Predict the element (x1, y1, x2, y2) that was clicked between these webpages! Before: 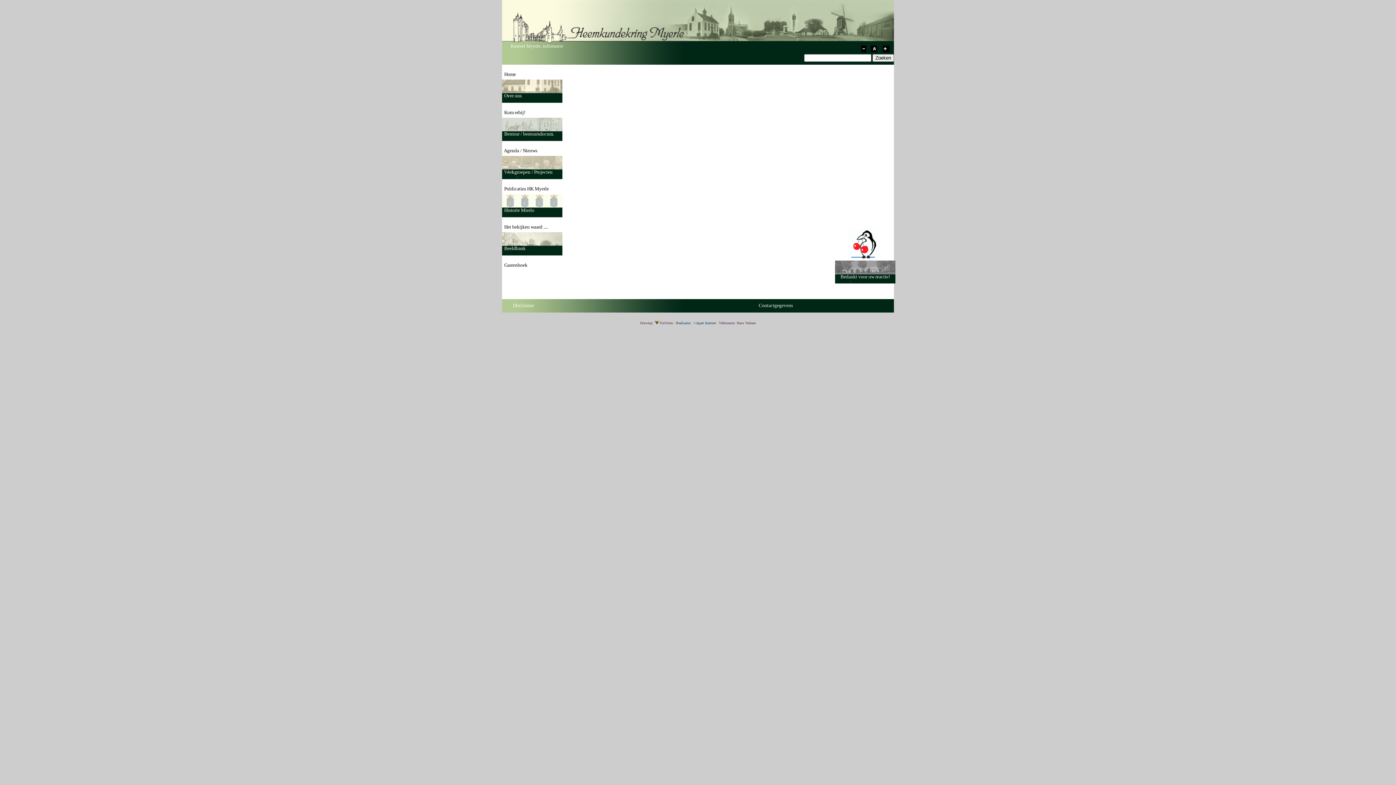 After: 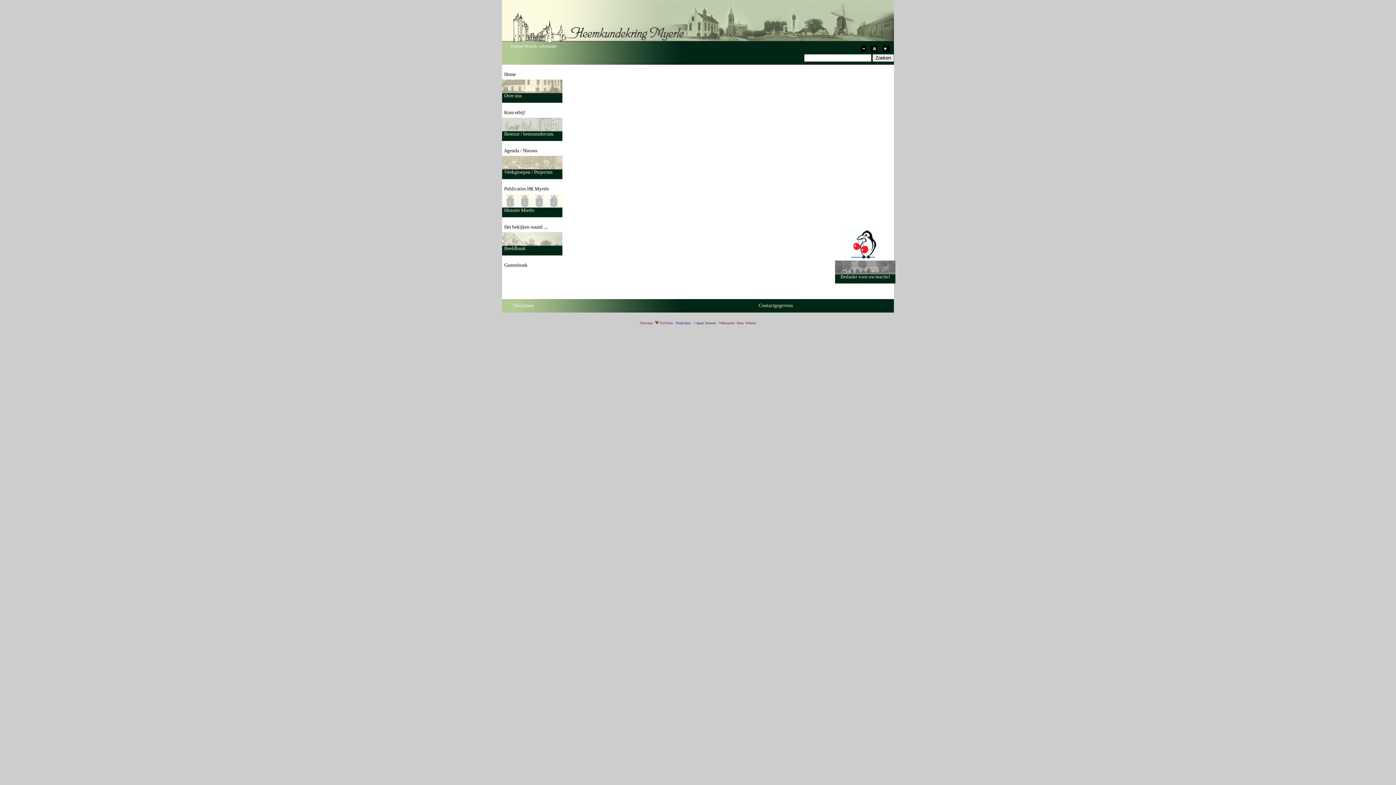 Action: bbox: (861, 48, 866, 53)